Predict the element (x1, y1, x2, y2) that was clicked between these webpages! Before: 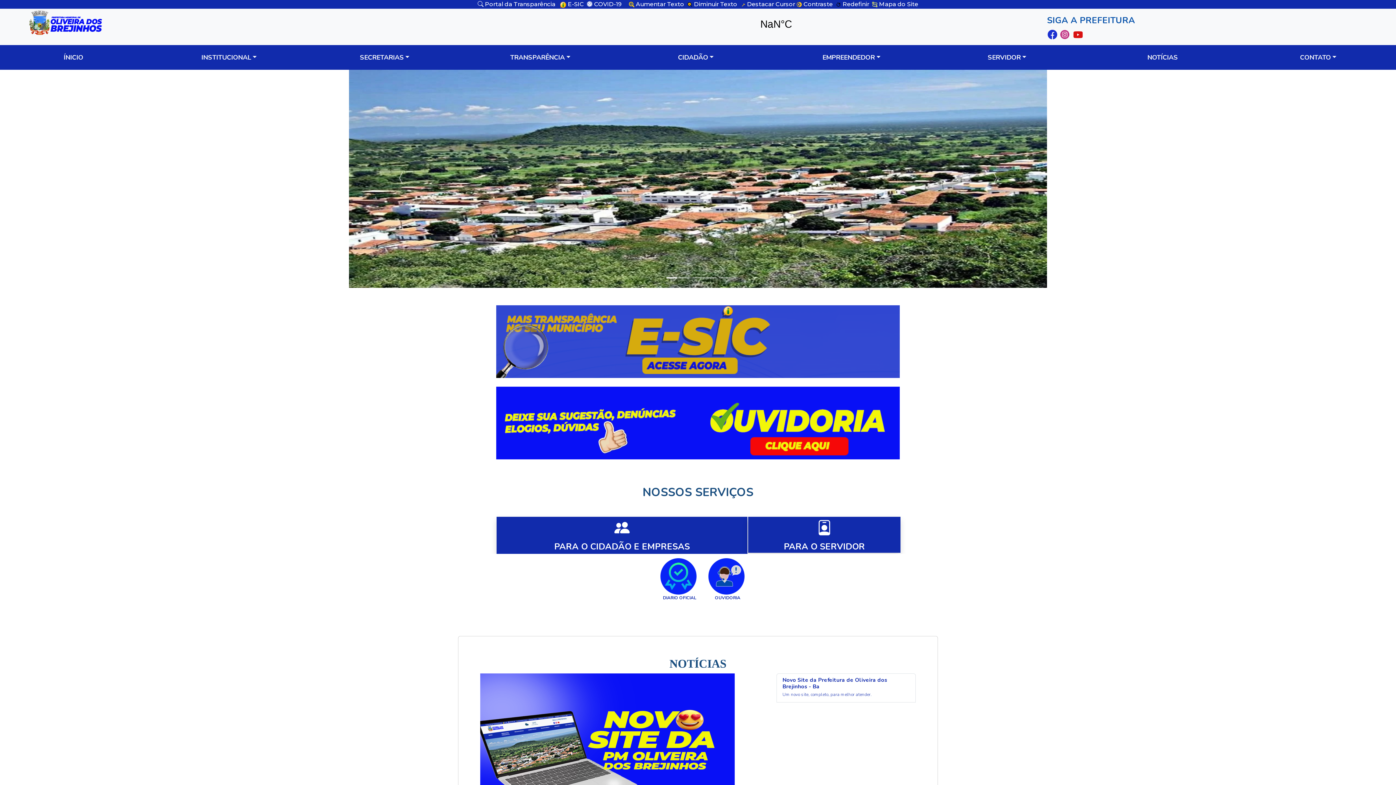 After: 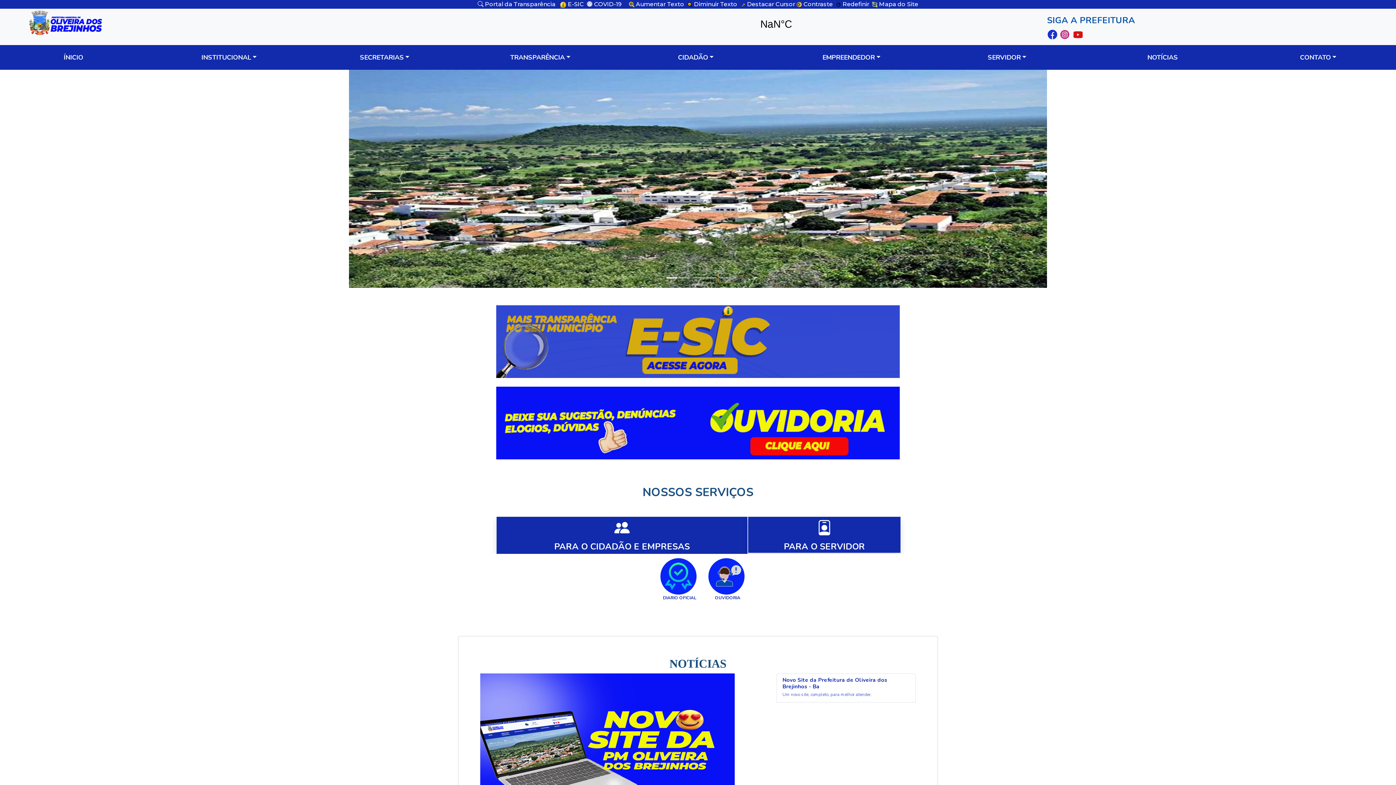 Action: bbox: (718, 273, 729, 282) label: Slide 5